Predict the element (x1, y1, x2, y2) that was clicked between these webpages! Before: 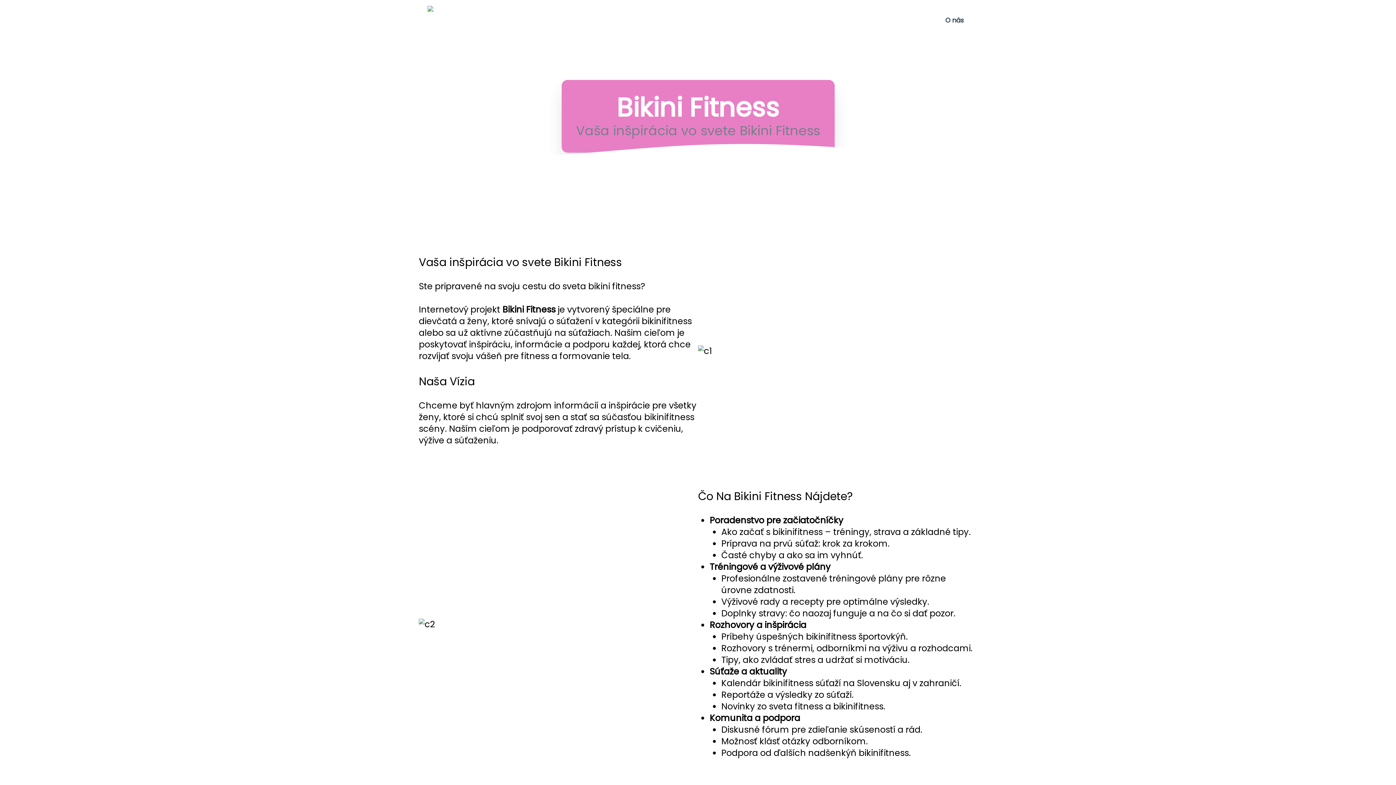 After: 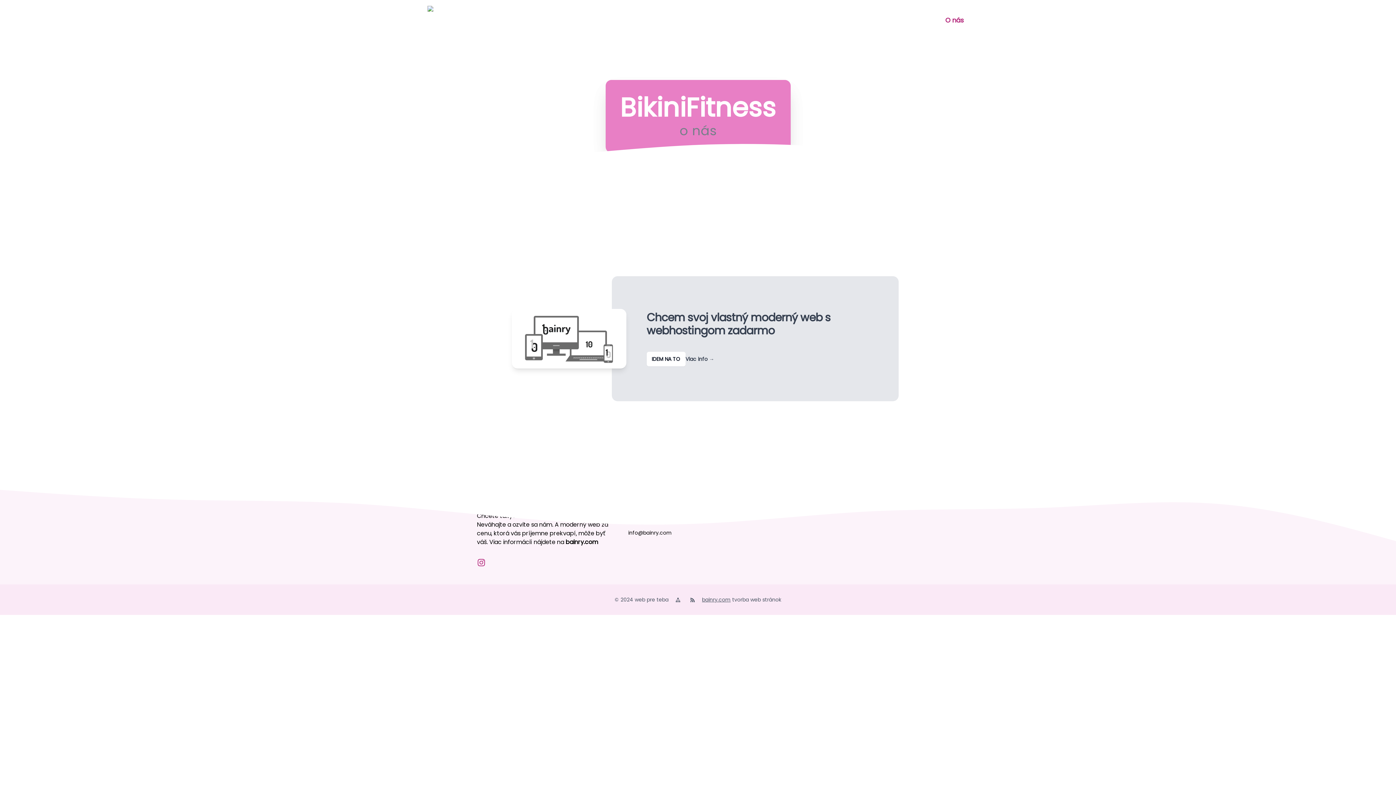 Action: bbox: (941, 12, 968, 28) label: O nás